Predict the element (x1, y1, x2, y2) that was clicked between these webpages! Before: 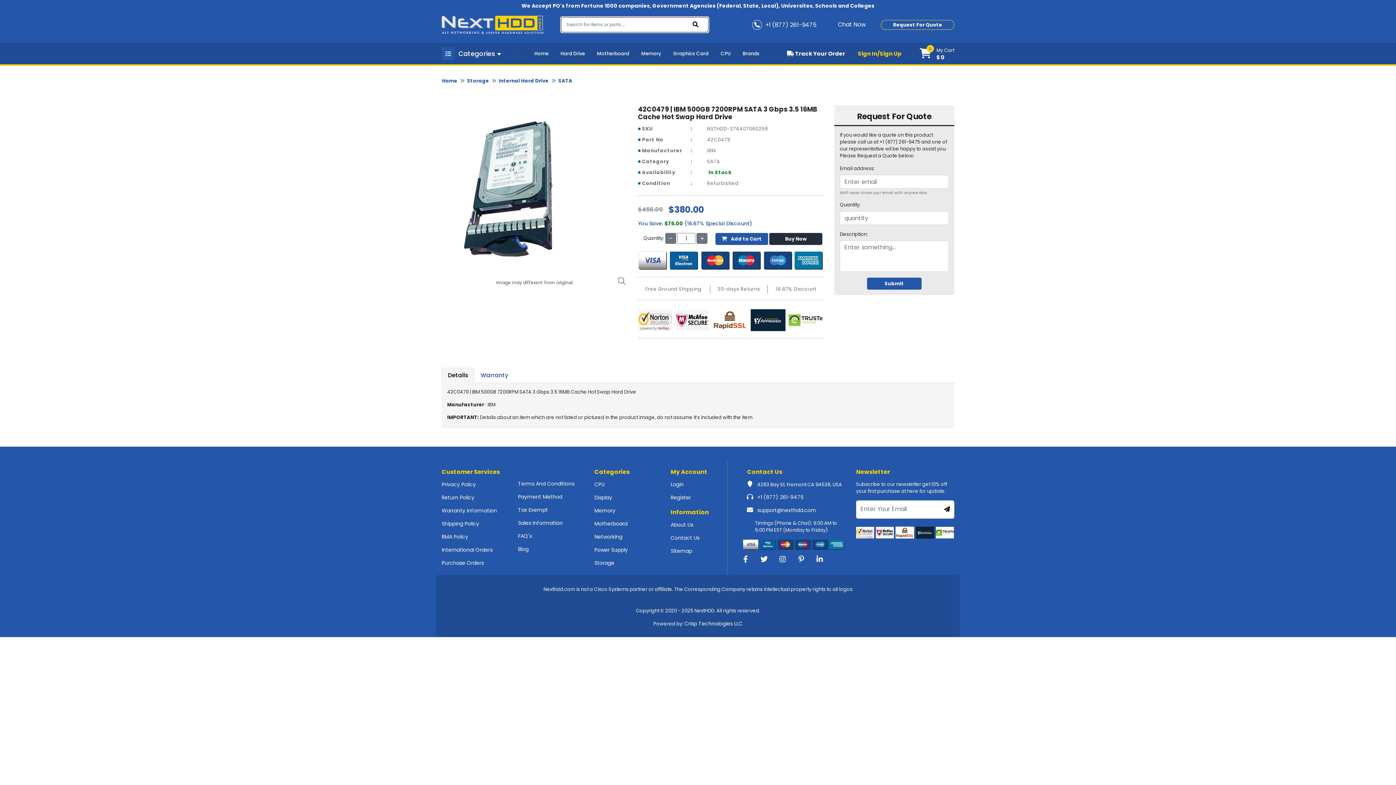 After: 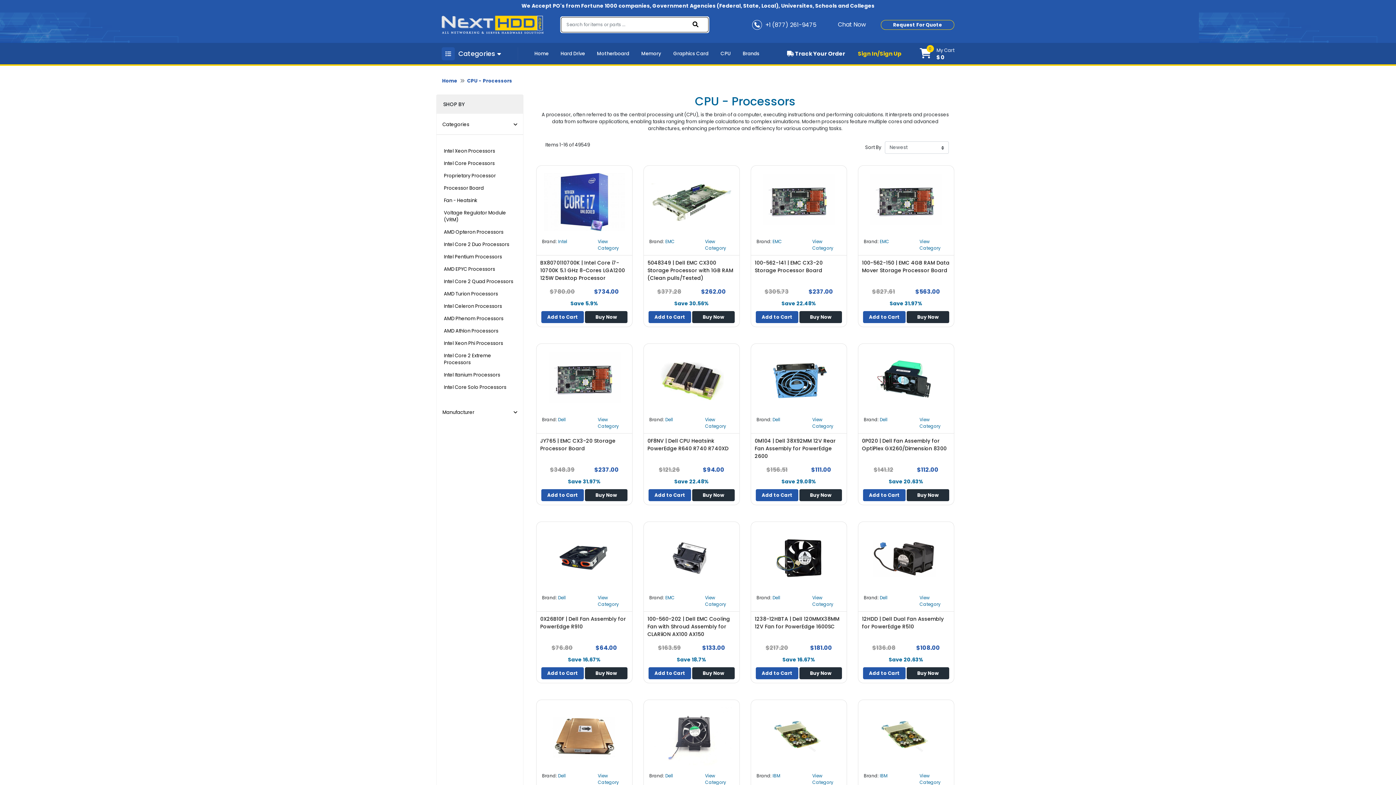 Action: bbox: (715, 42, 736, 64) label: CPU